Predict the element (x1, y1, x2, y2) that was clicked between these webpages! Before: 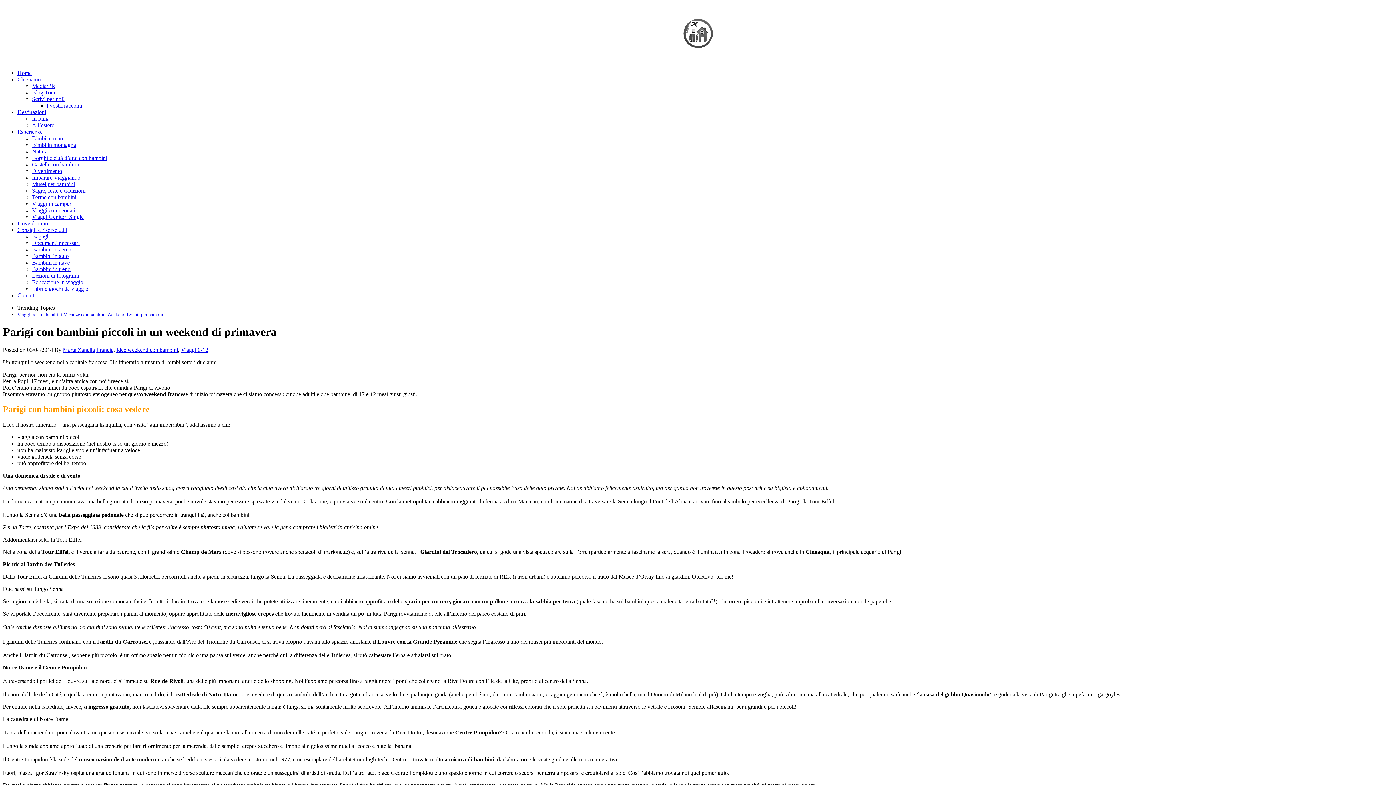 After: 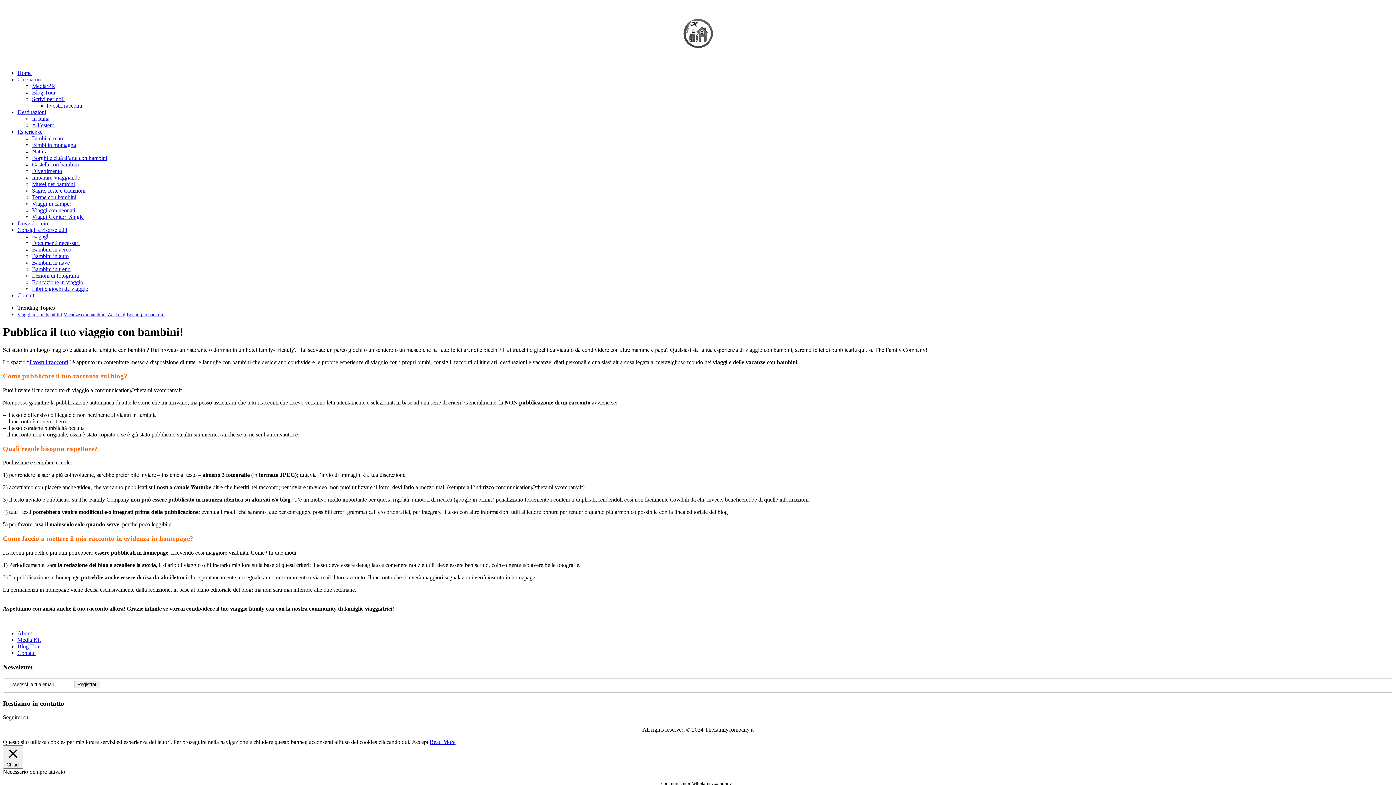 Action: label: Scrivi per noi! bbox: (32, 95, 64, 102)